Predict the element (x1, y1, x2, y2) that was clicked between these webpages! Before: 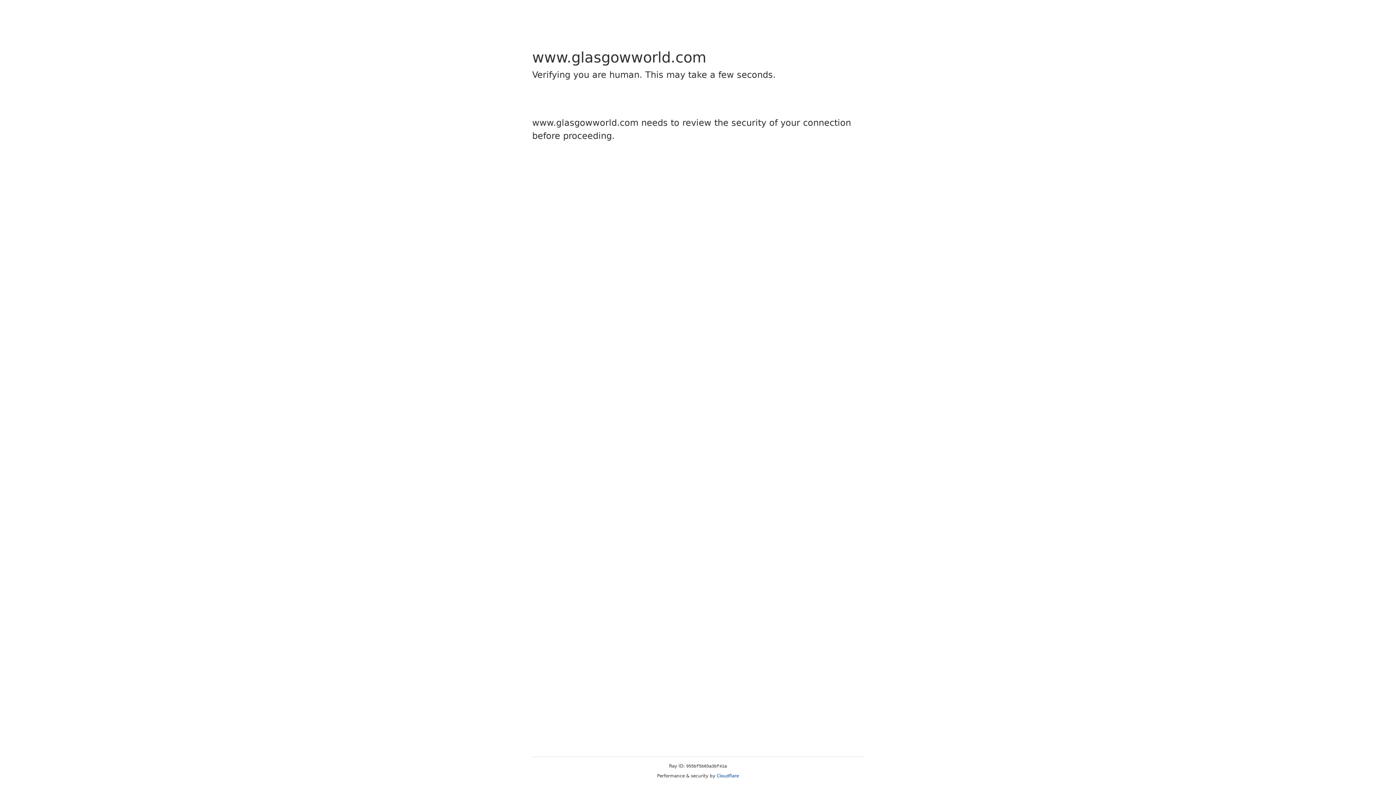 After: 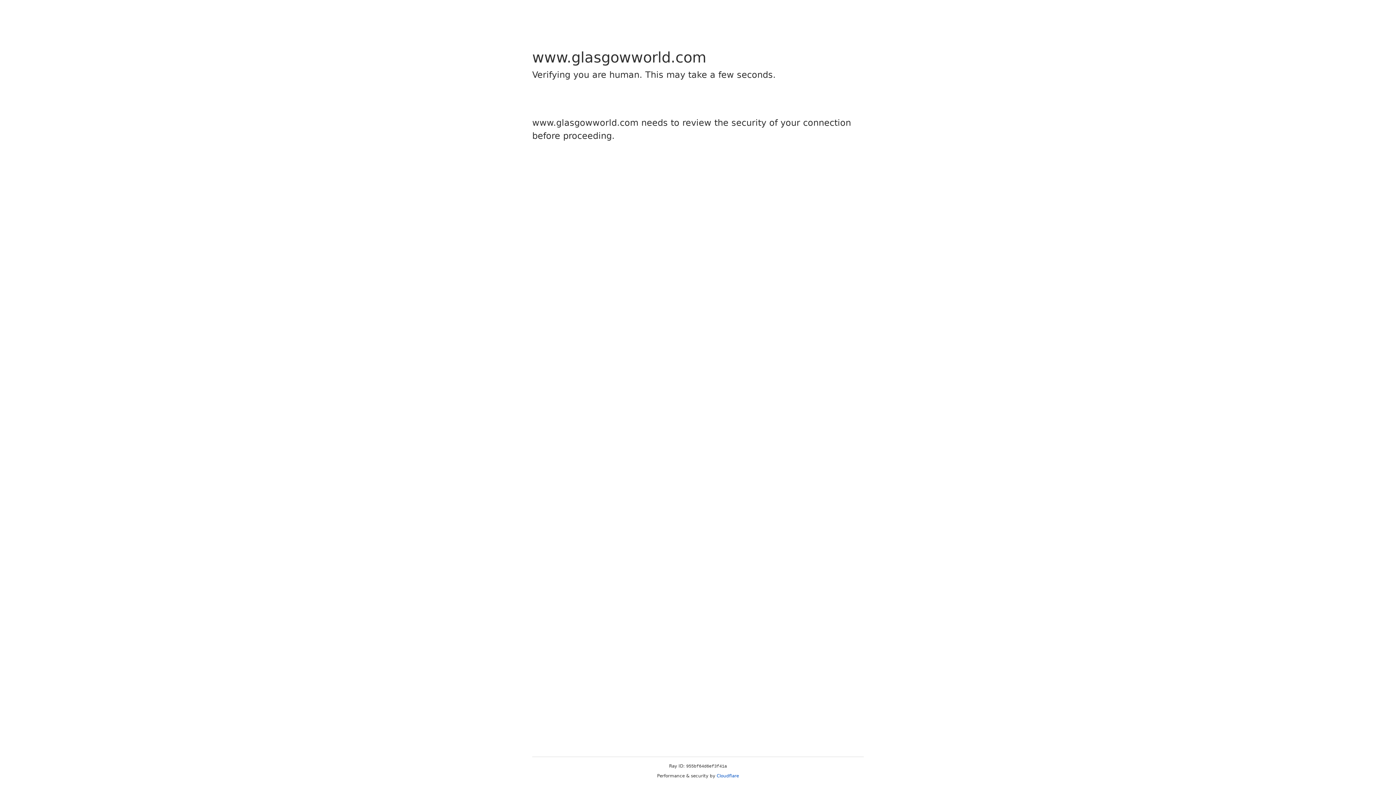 Action: bbox: (716, 773, 739, 778) label: Cloudflare